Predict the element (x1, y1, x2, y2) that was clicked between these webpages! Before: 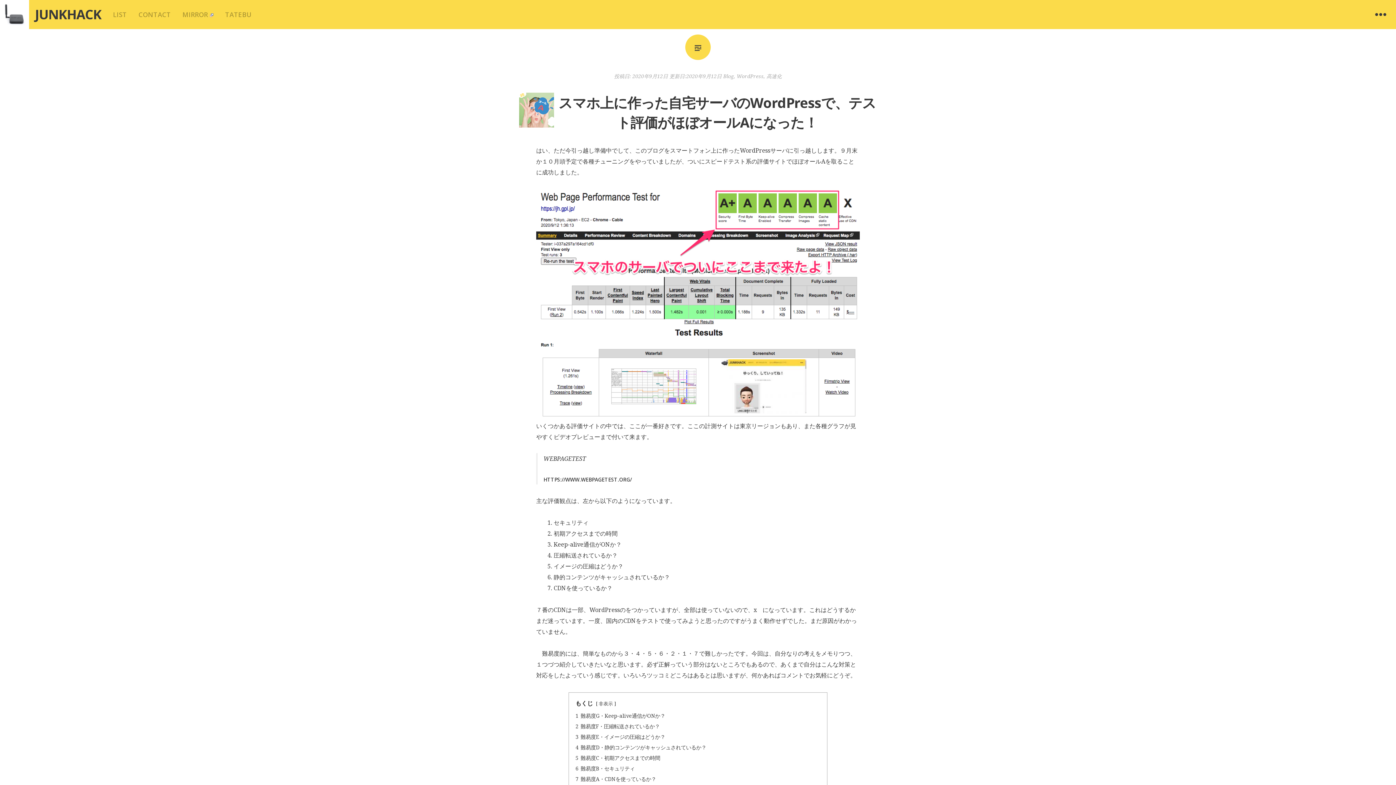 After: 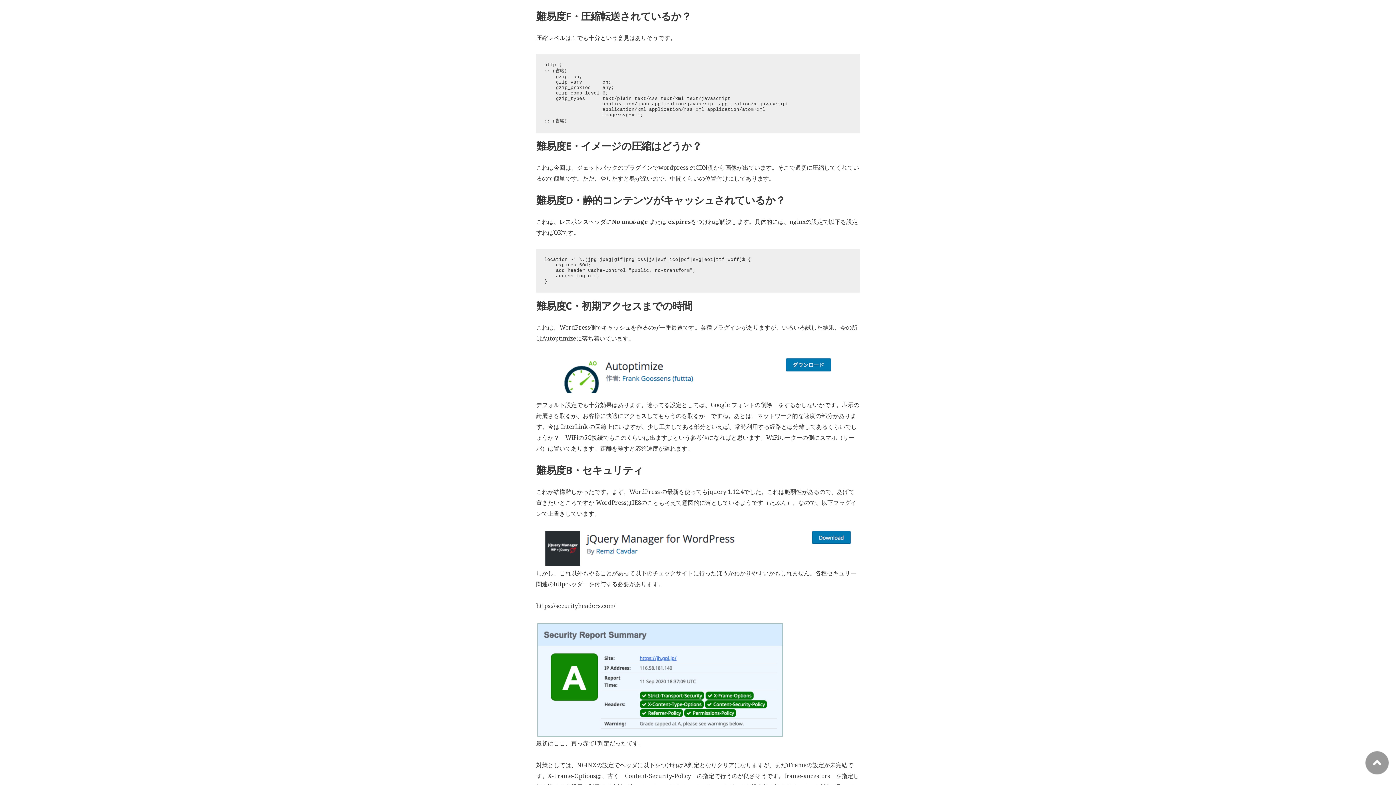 Action: bbox: (575, 723, 660, 730) label: 2 難易度F・圧縮転送されているか？